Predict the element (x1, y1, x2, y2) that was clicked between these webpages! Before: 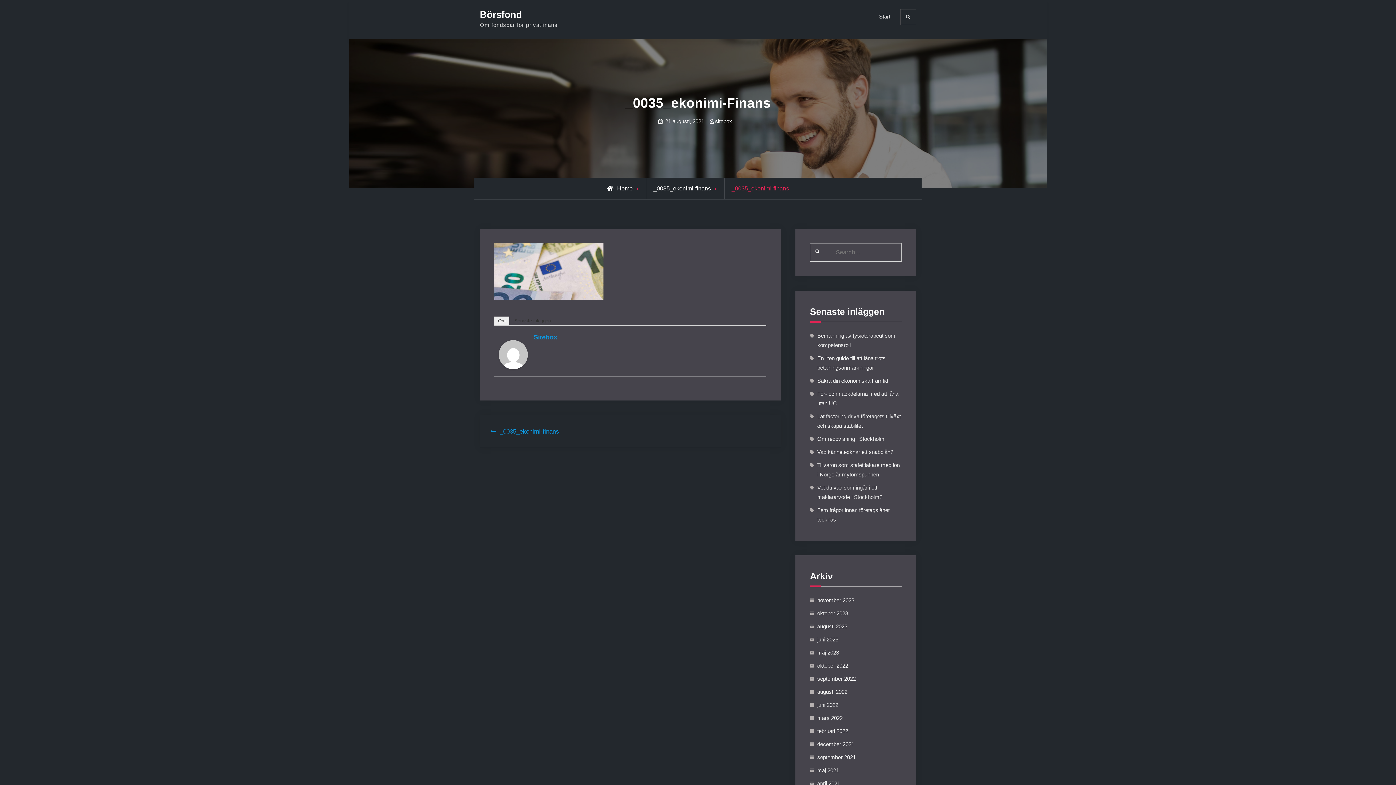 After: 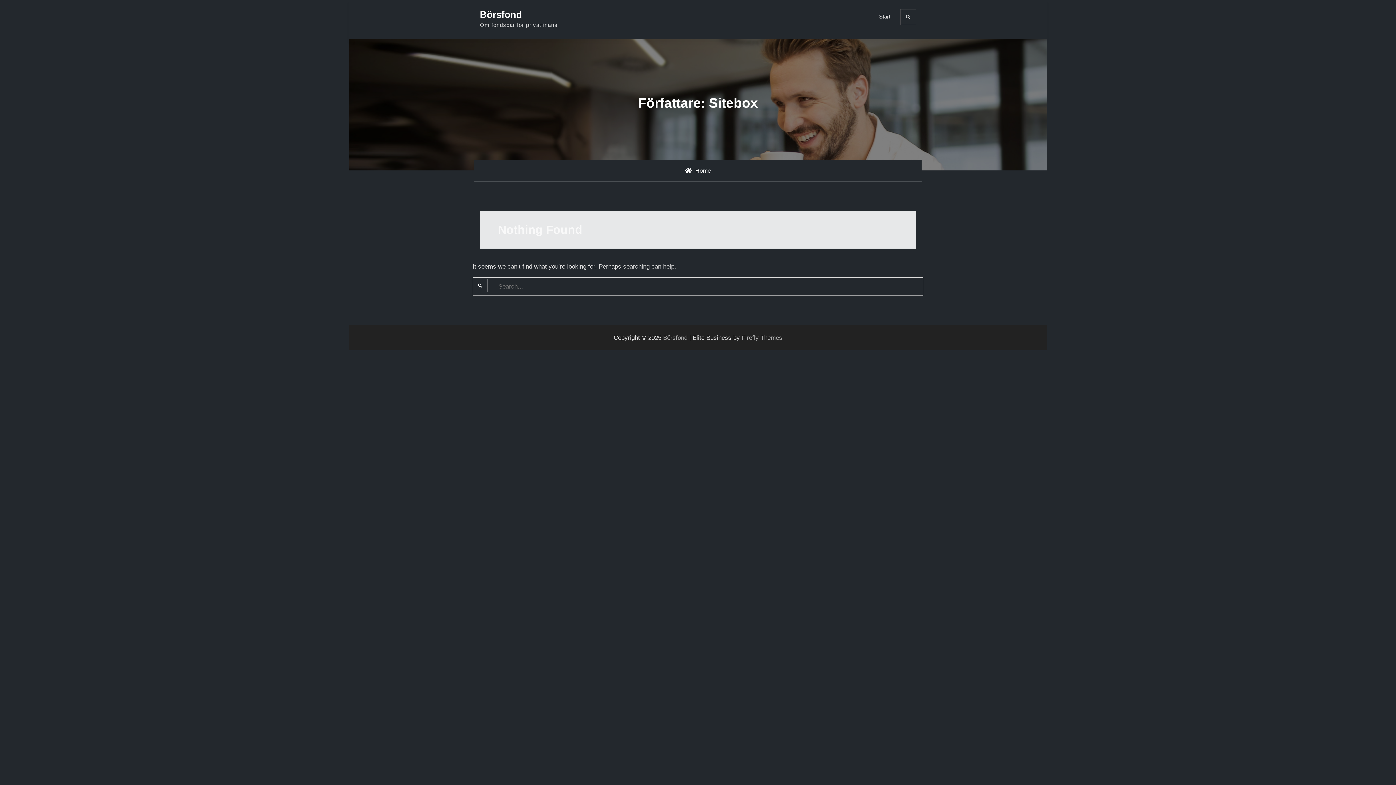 Action: bbox: (715, 118, 732, 124) label: sitebox